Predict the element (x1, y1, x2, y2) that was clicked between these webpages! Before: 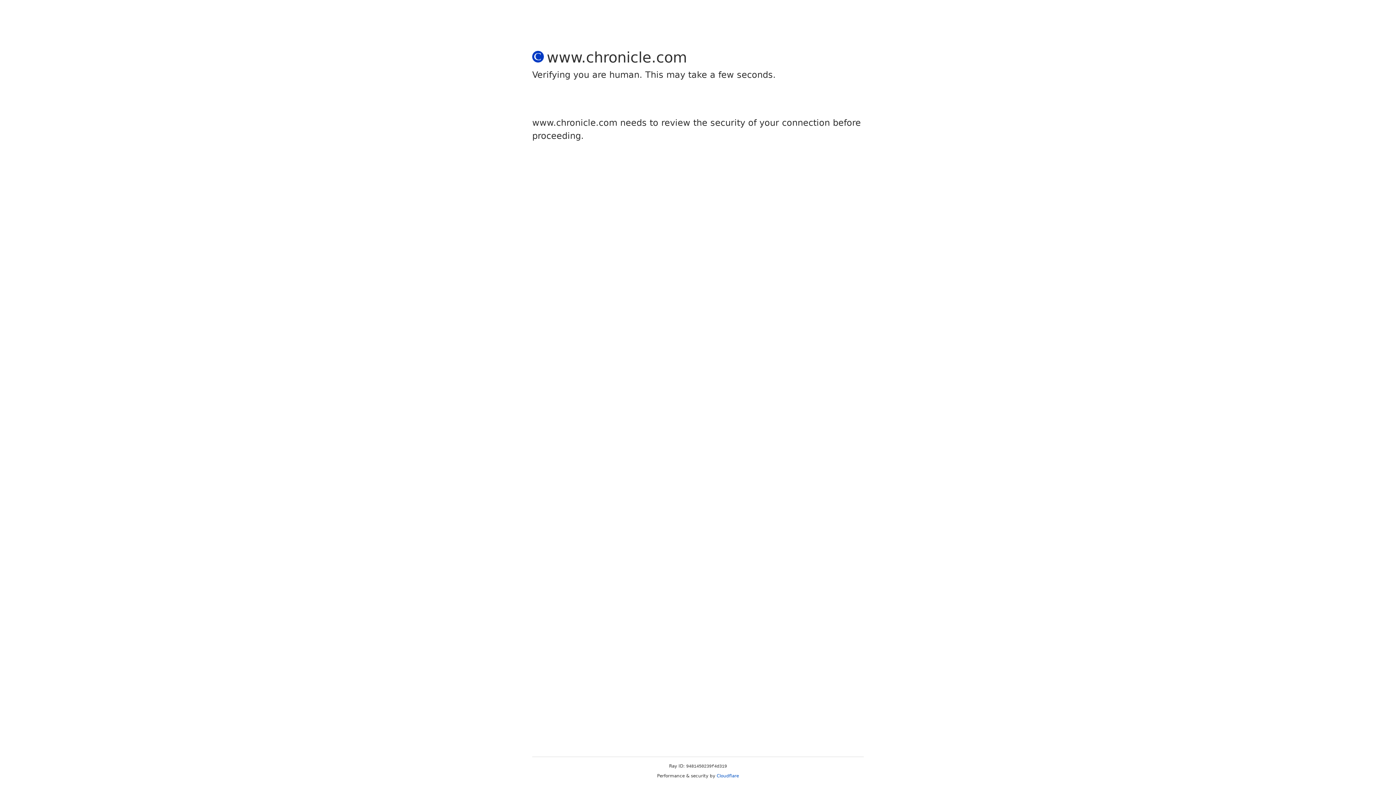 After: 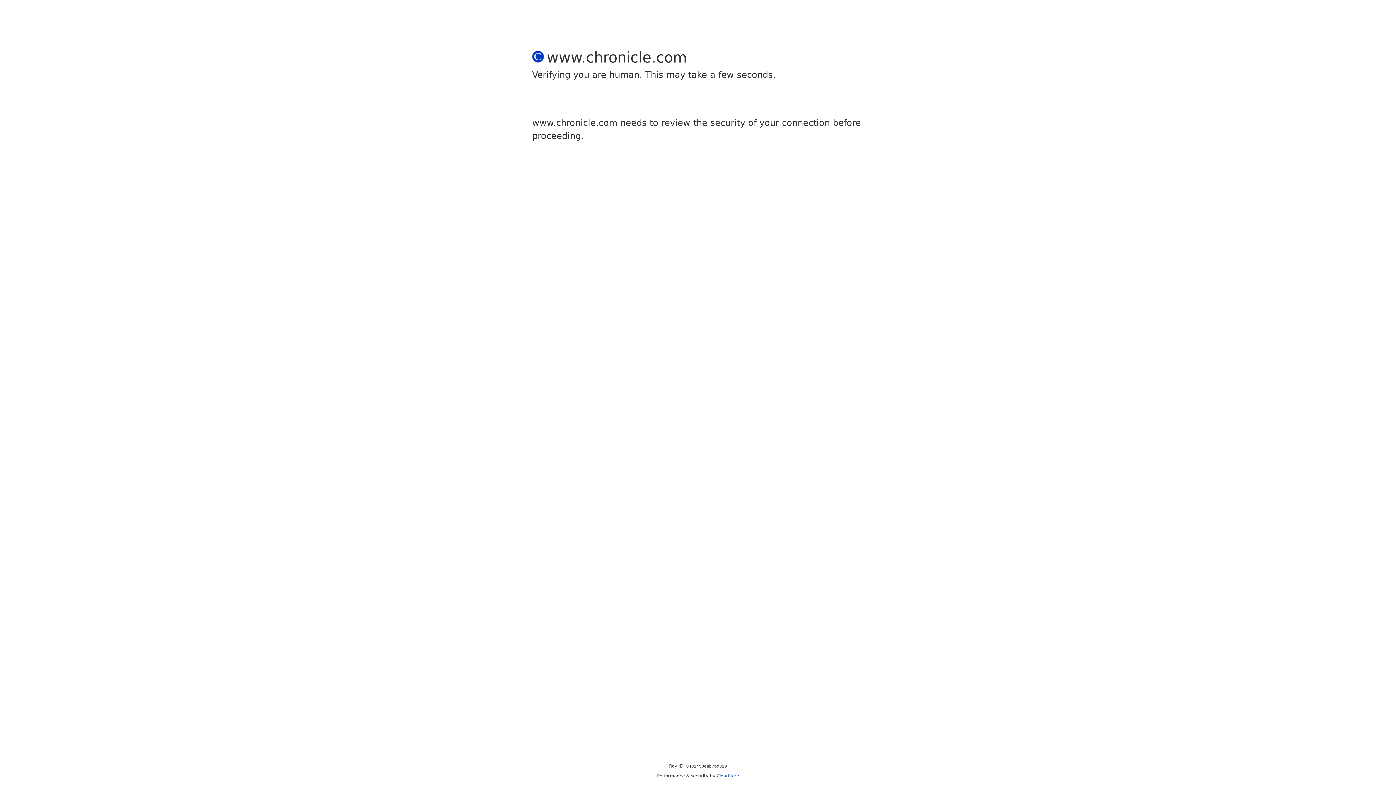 Action: bbox: (716, 773, 739, 778) label: Cloudflare